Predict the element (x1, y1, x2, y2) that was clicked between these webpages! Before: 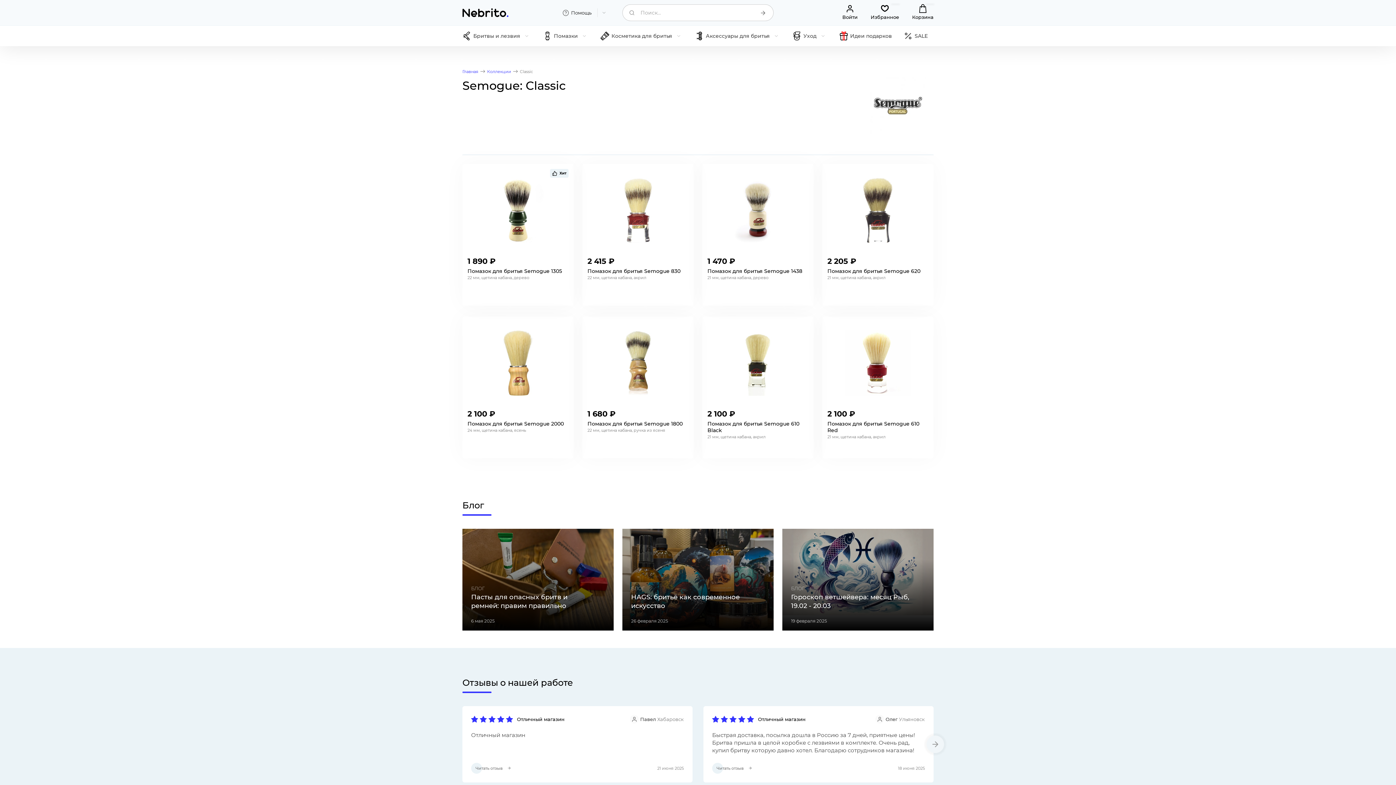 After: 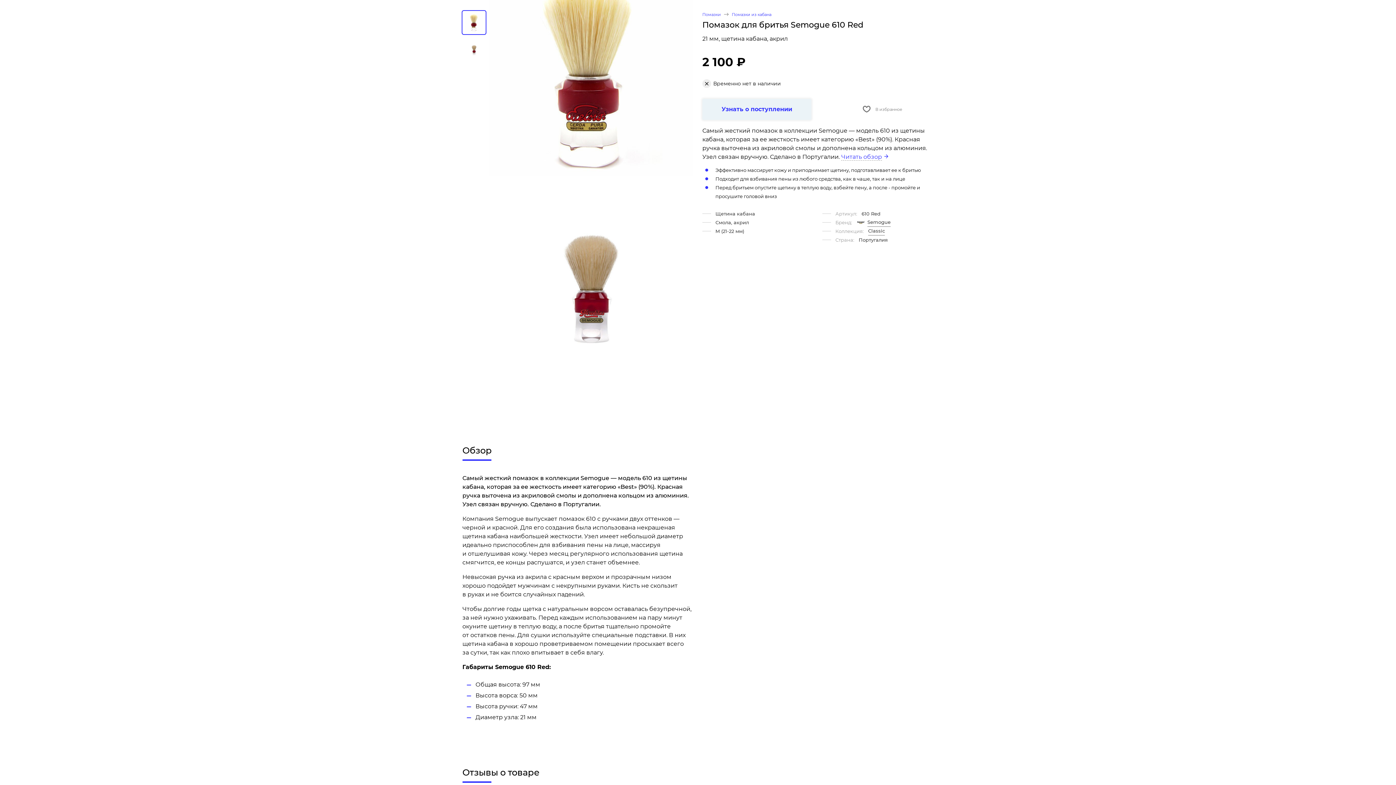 Action: bbox: (827, 406, 884, 417) label: Когда появится?